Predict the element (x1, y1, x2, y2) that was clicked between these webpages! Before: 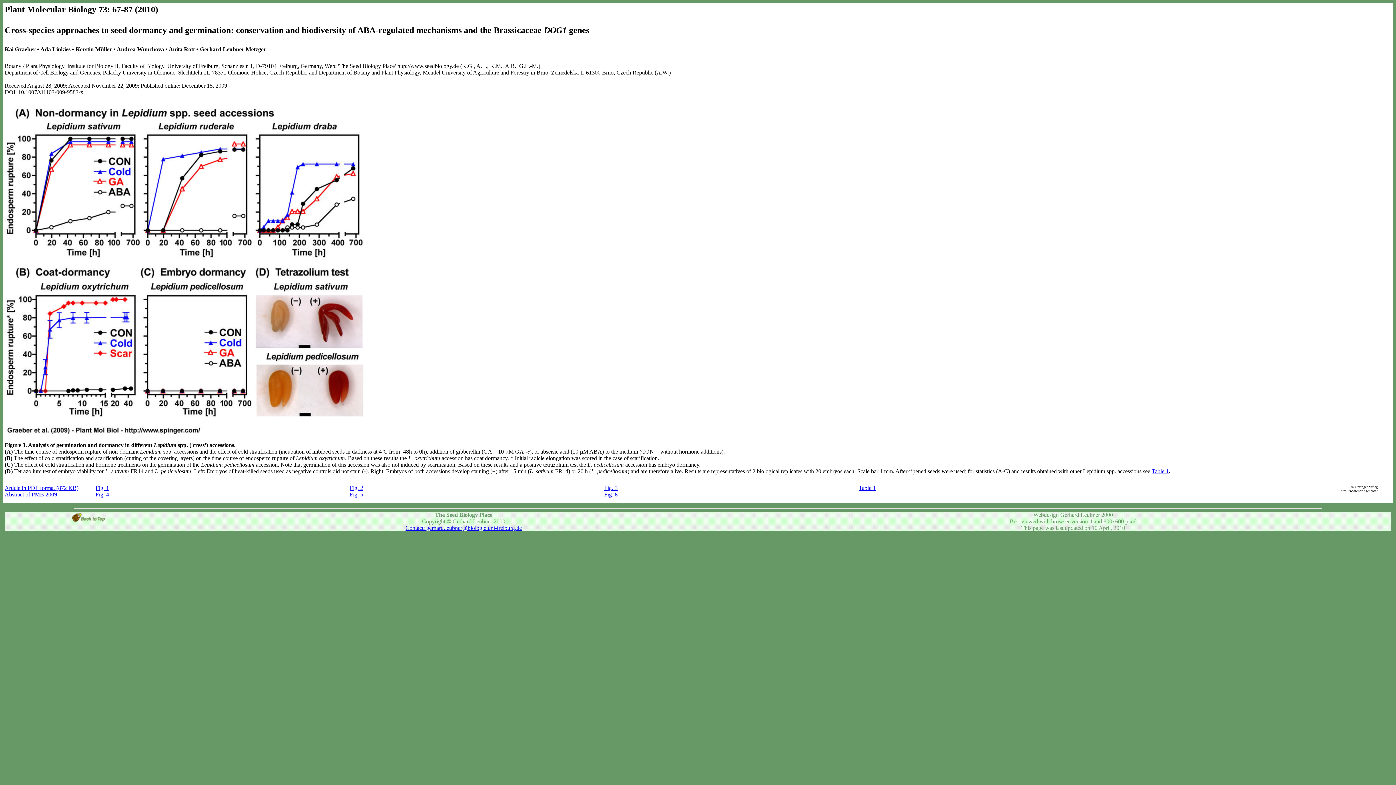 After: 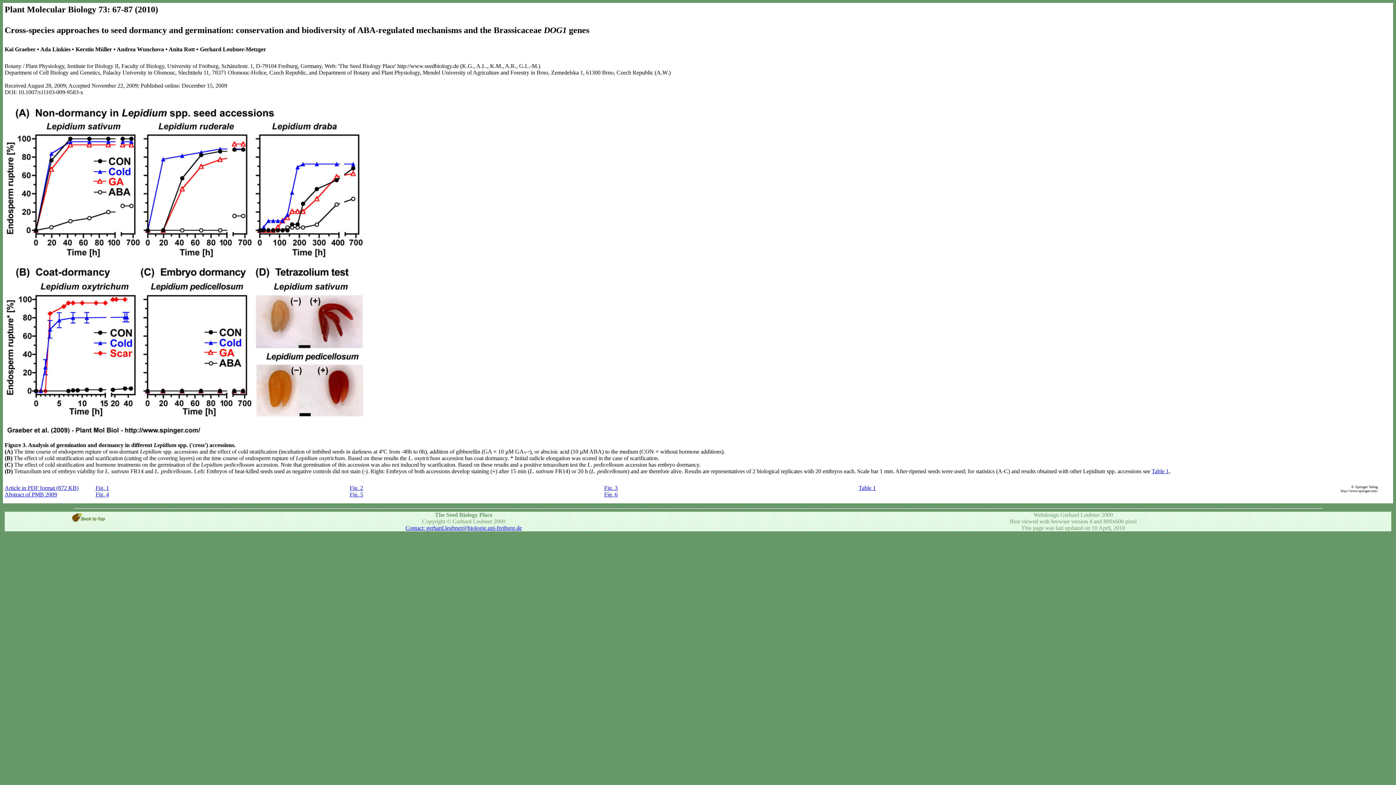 Action: bbox: (405, 525, 522, 531) label: Contact: gerhard.leubner@biologie.uni-freiburg.de